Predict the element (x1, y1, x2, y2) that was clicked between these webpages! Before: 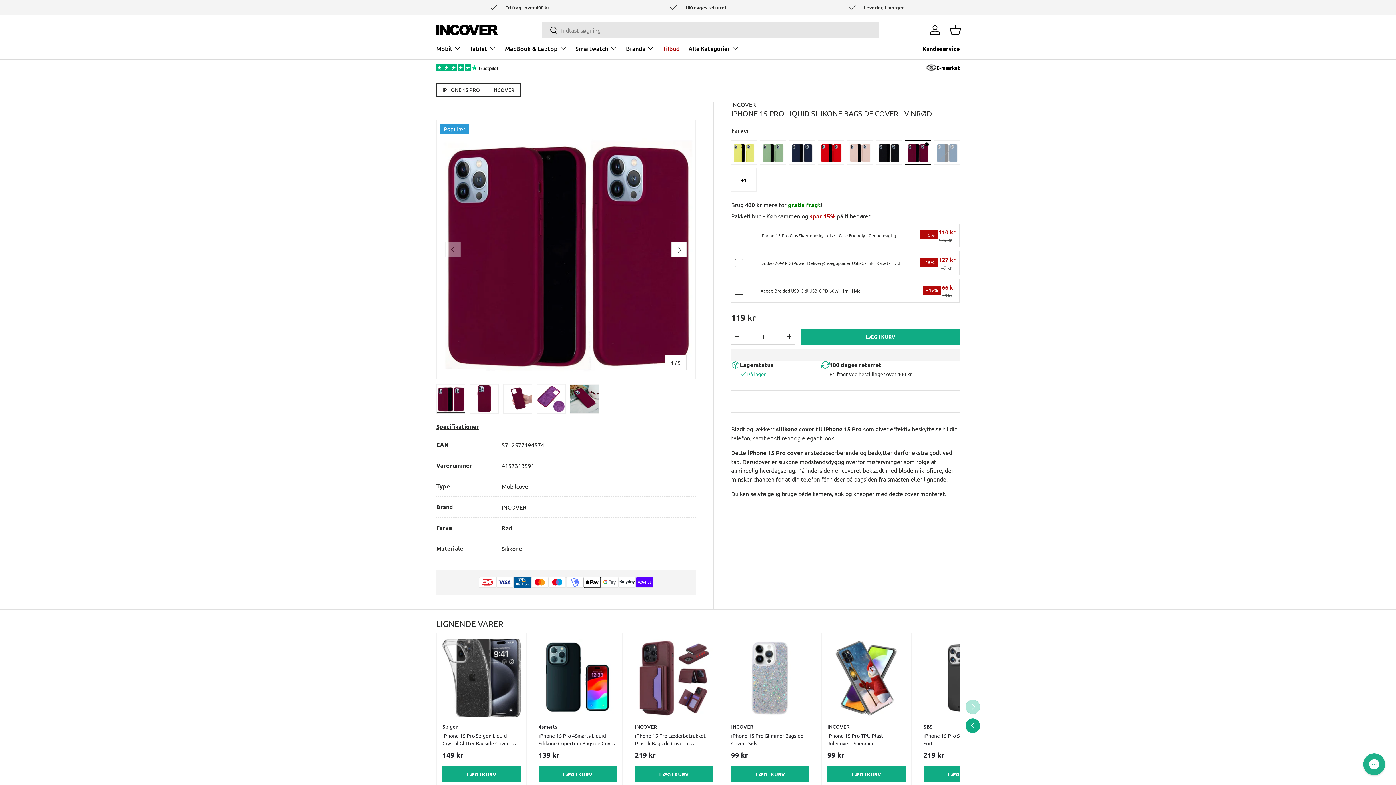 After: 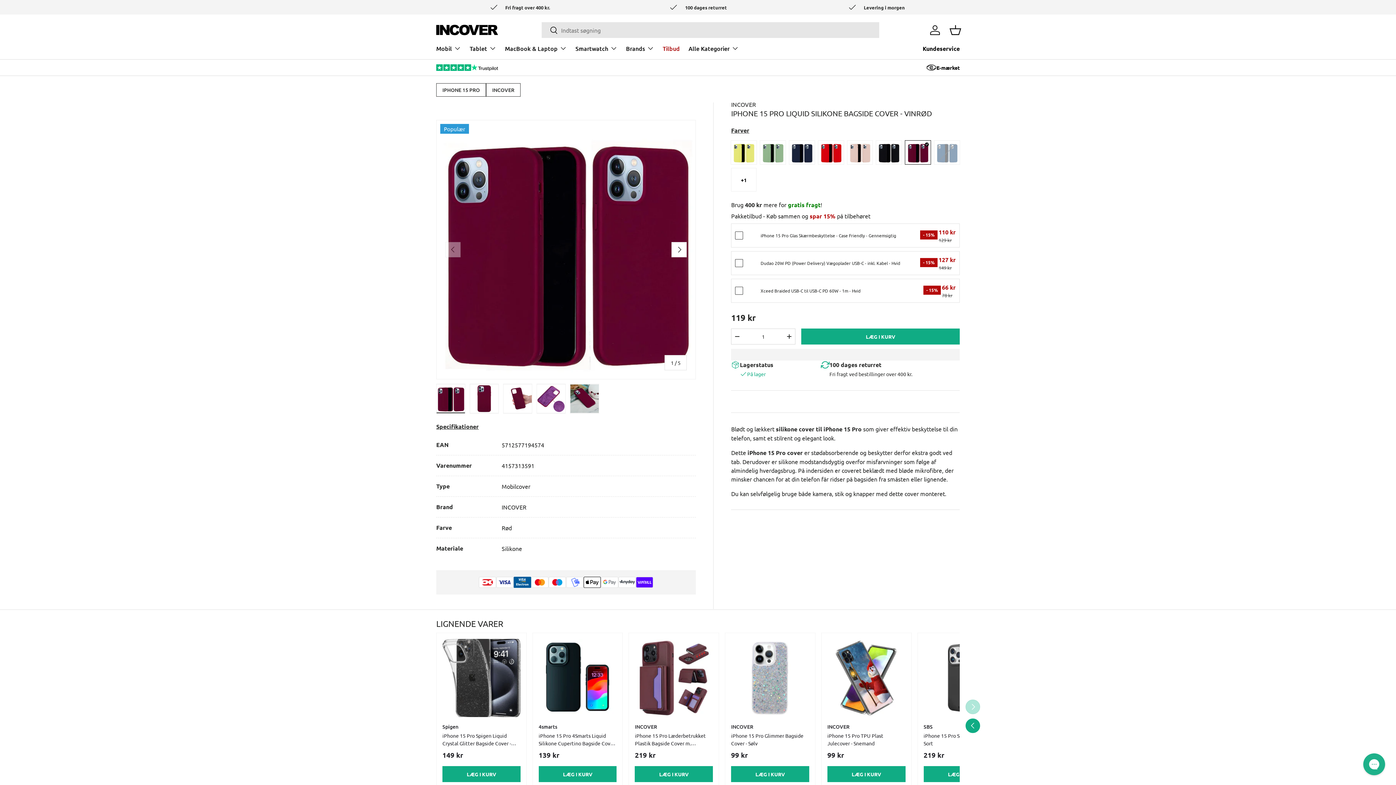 Action: bbox: (469, 384, 498, 413) label: Indlæs billede i galleri visning